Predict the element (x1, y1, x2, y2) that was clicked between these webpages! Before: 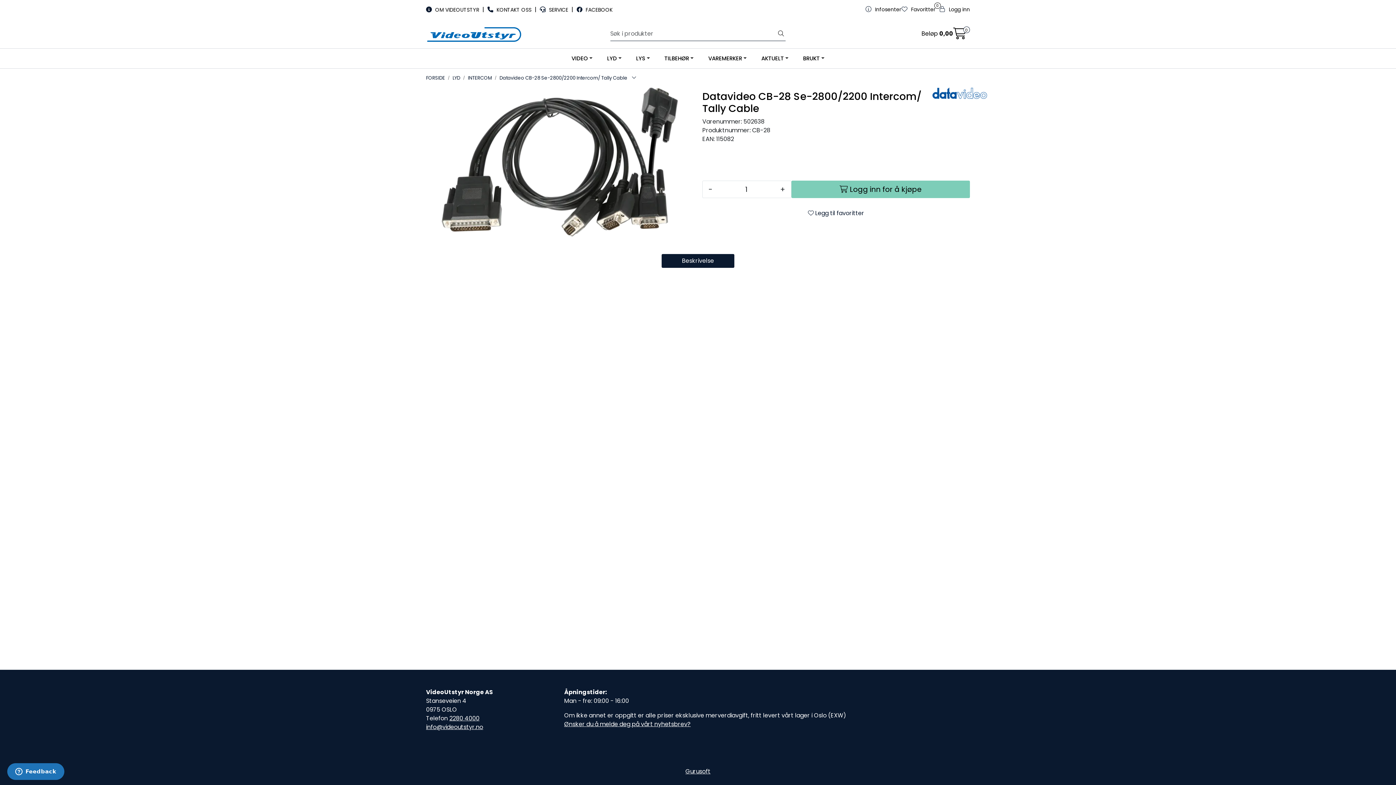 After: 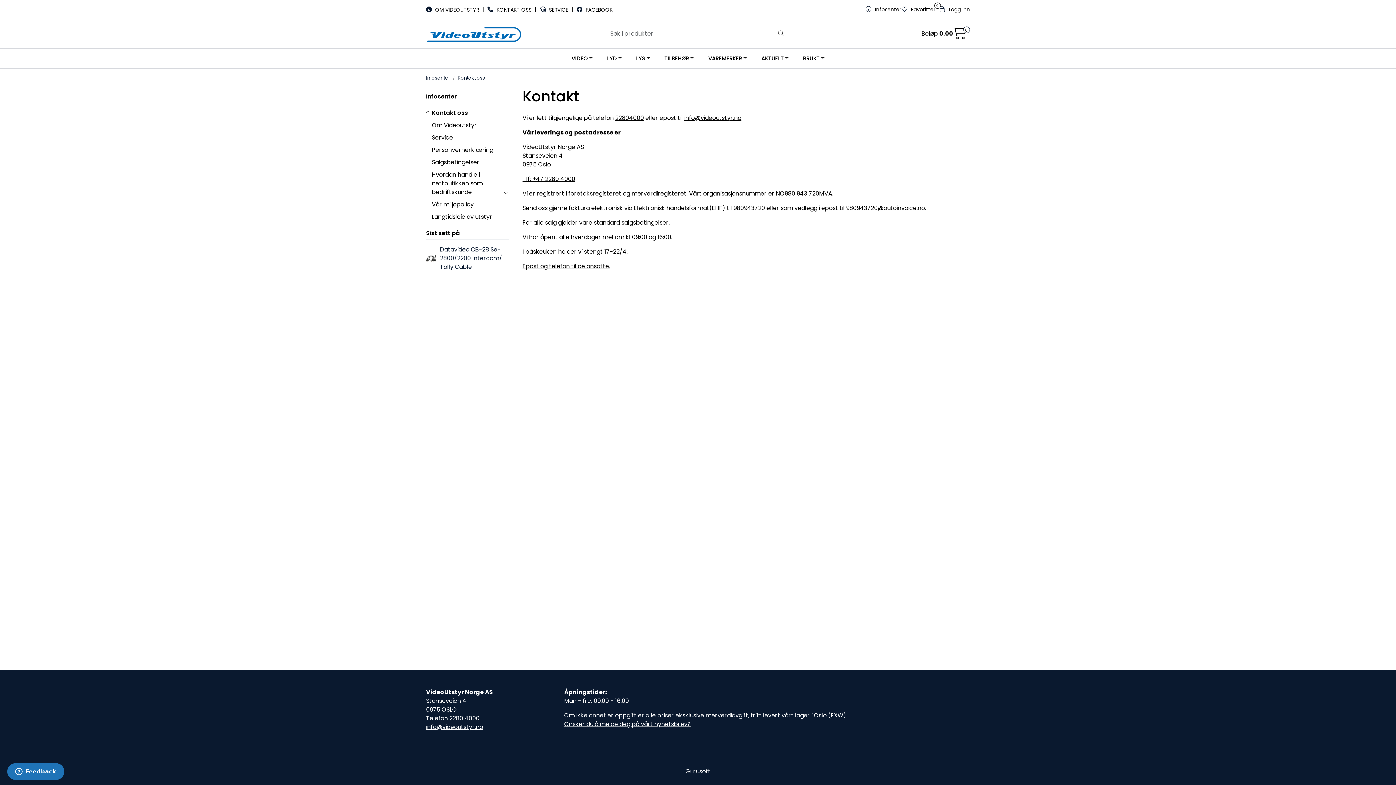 Action: bbox: (487, 6, 533, 13) label:  KONTAKT OSS 